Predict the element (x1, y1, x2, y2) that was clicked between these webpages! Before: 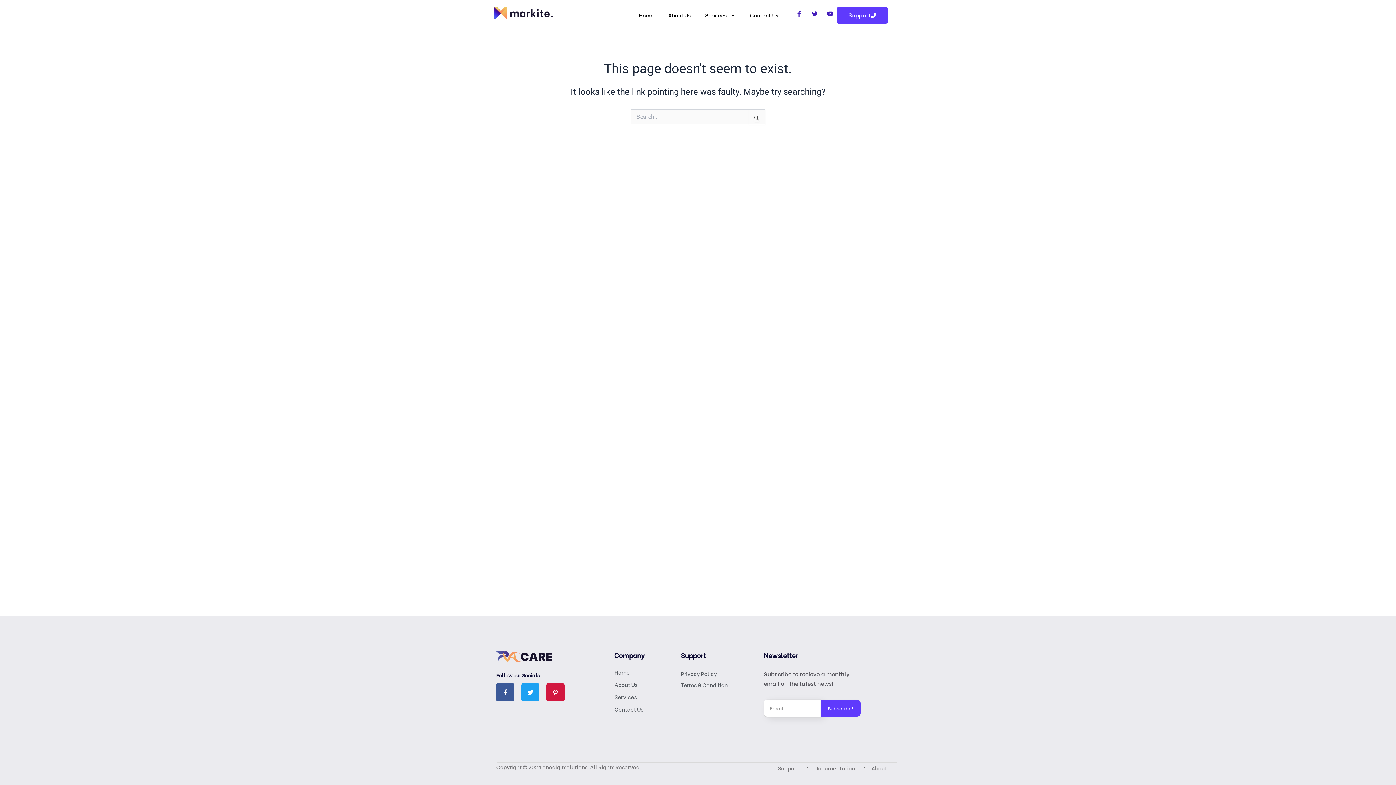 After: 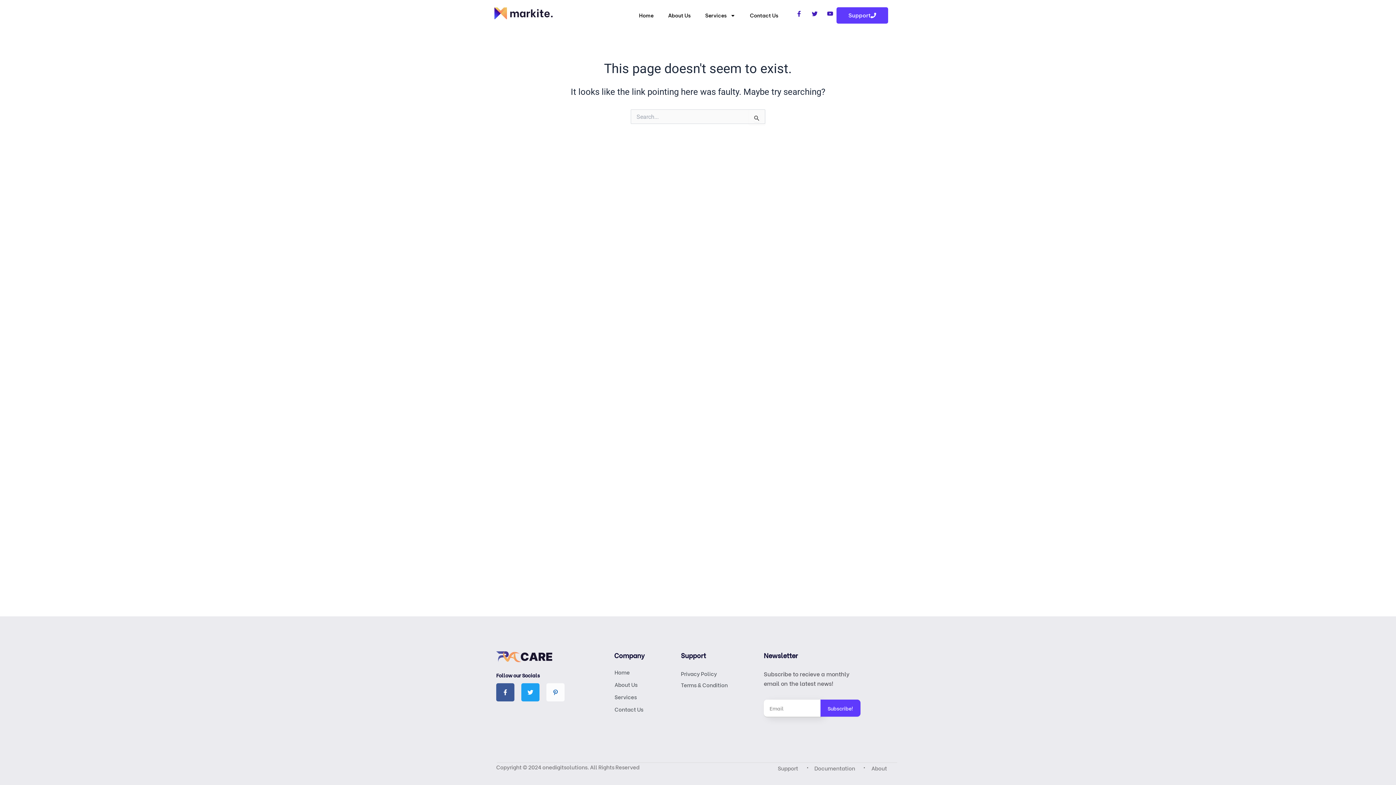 Action: label: Ti-pinterest bbox: (546, 683, 564, 701)